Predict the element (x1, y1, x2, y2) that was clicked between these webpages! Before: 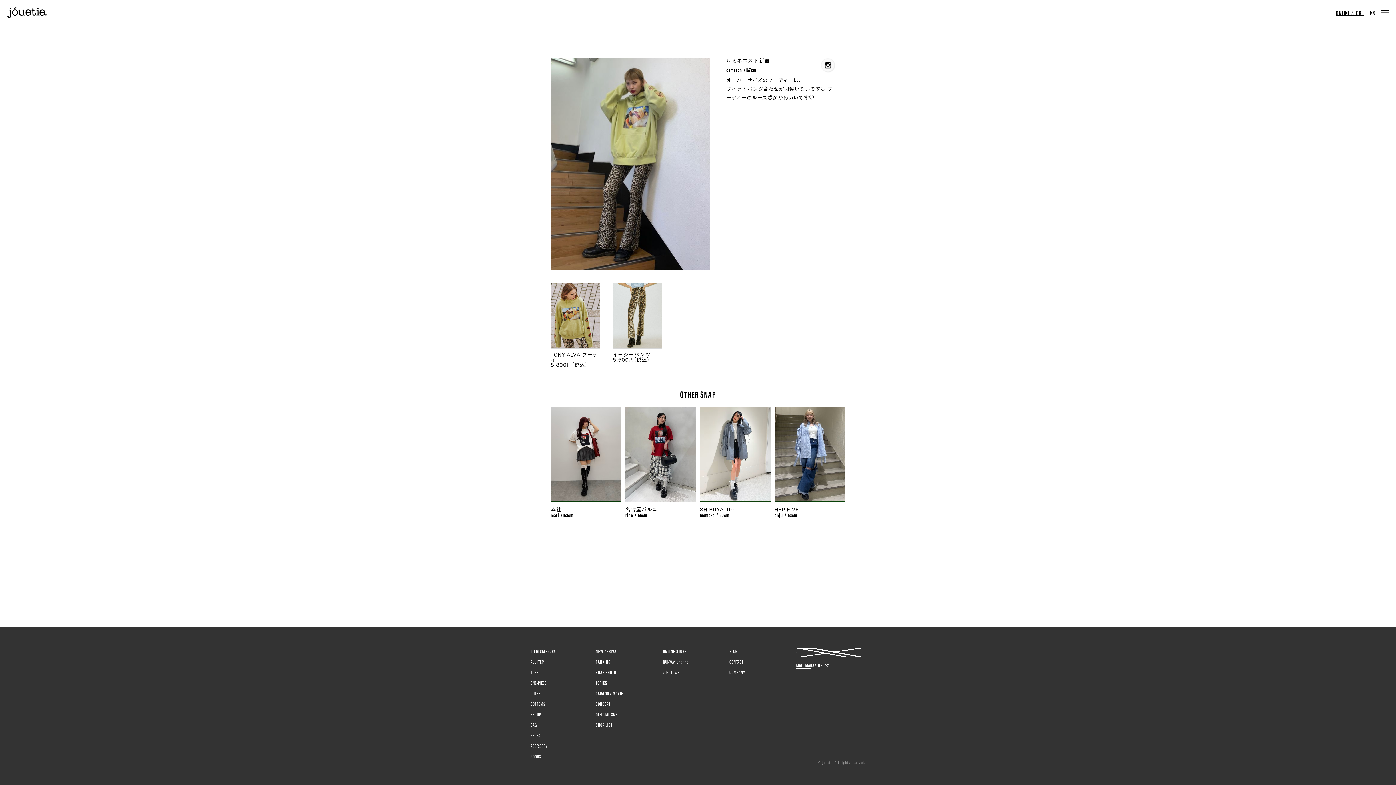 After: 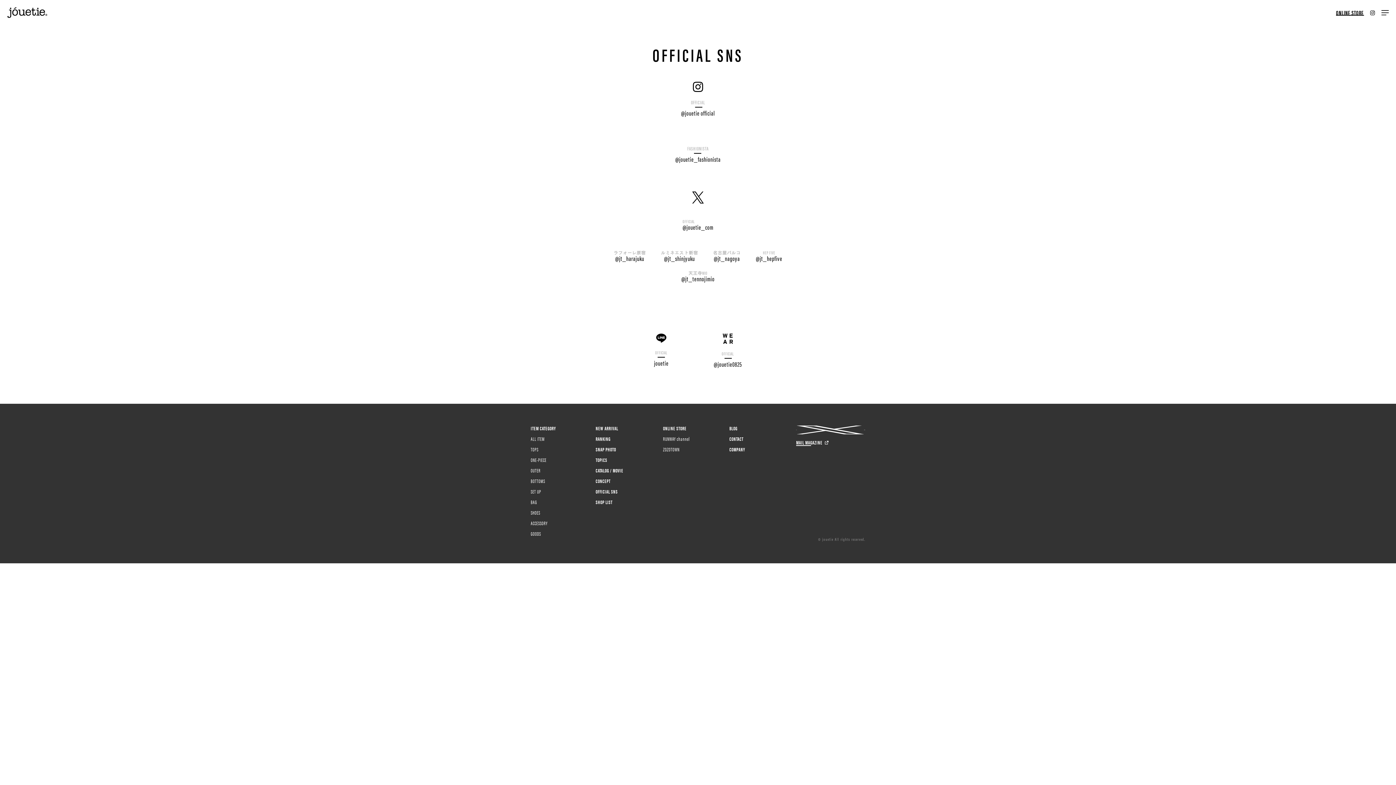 Action: bbox: (595, 711, 617, 718) label: OFFICIAL SNS